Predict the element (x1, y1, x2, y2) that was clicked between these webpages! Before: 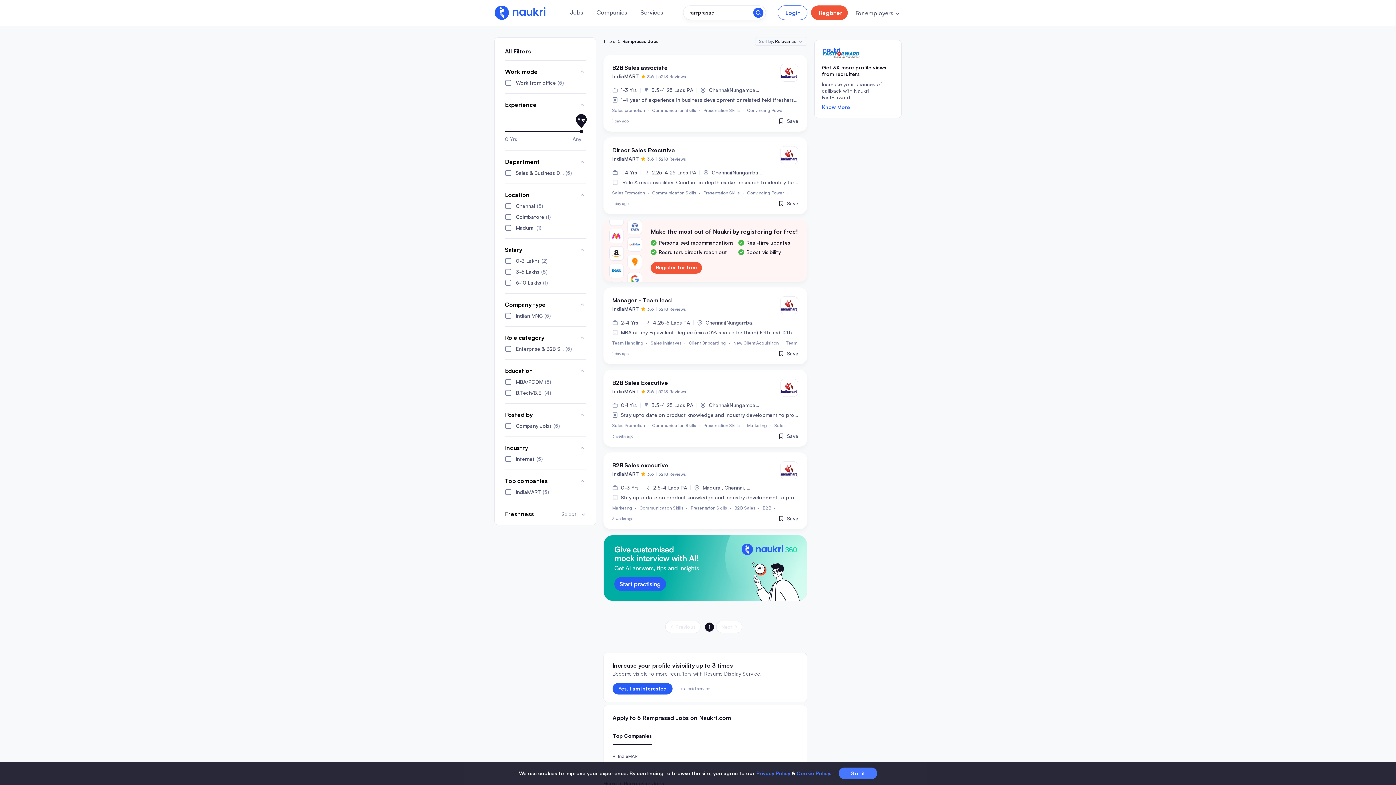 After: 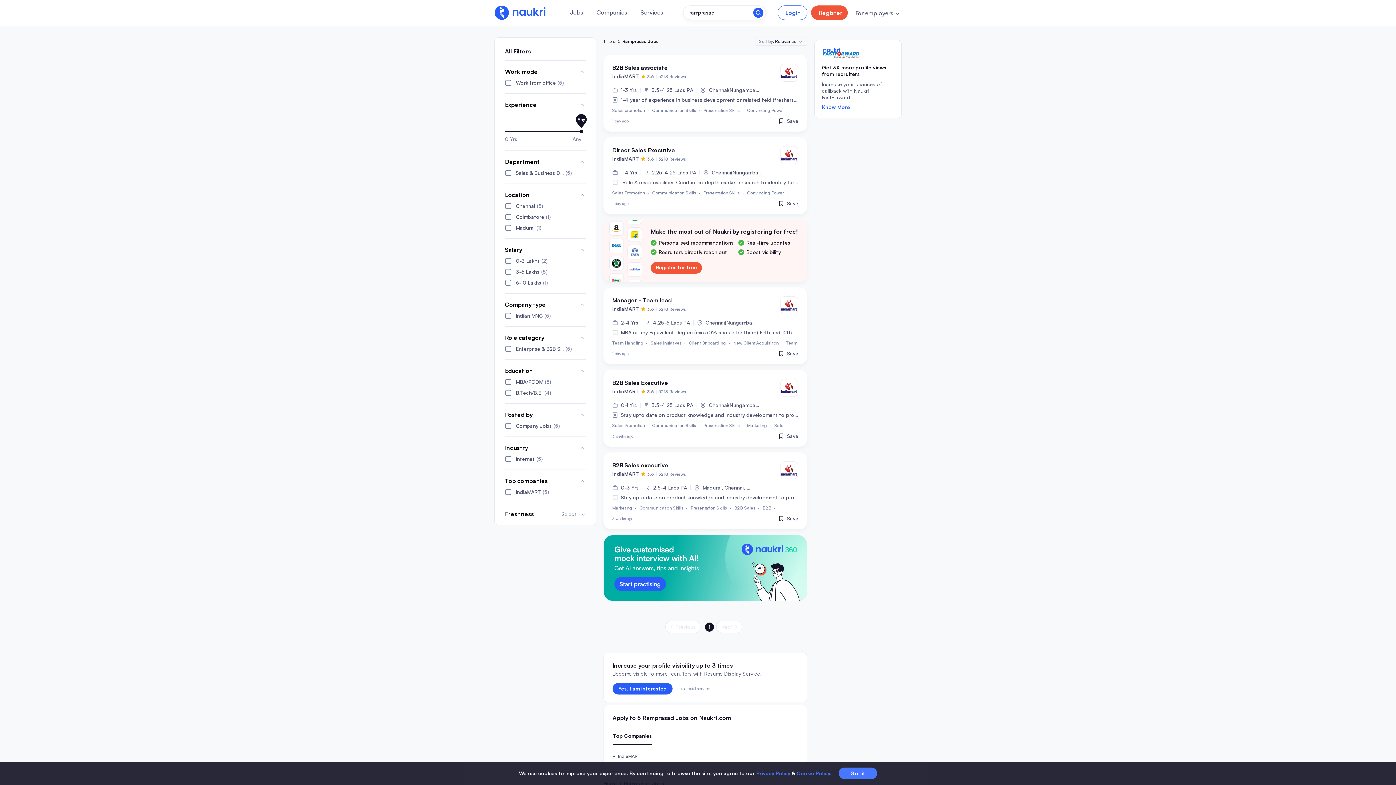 Action: bbox: (796, 770, 831, 776) label: Cookie Policy.